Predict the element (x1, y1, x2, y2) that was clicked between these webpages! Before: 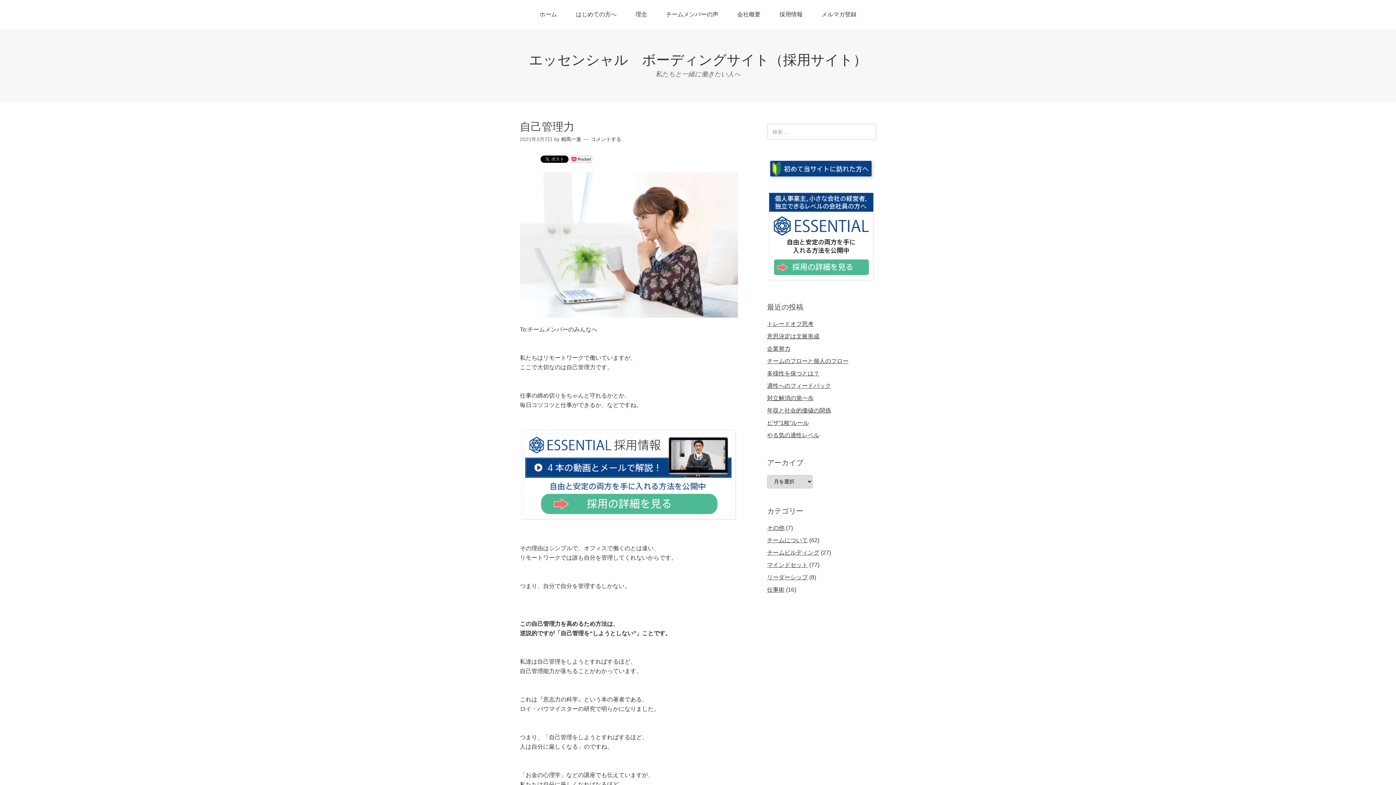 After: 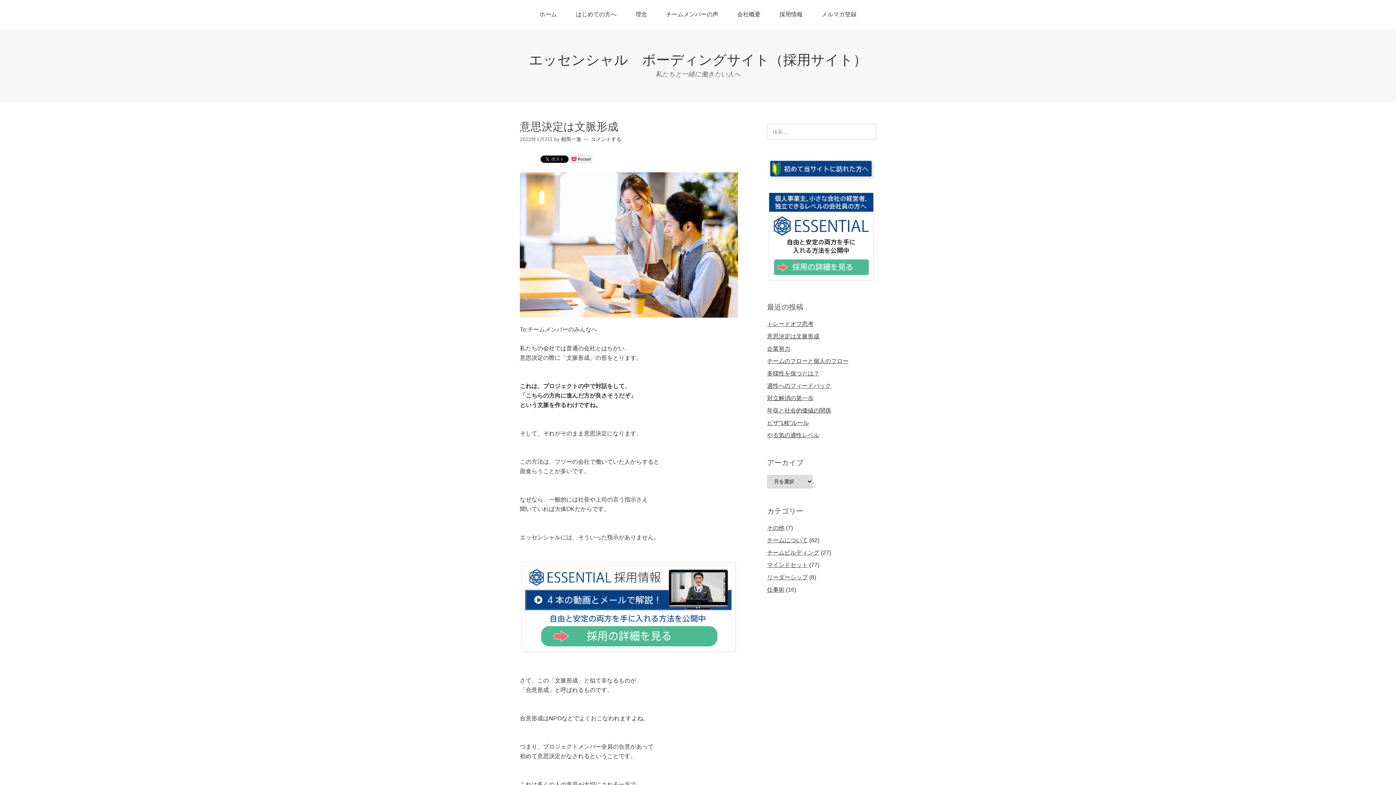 Action: label: 意思決定は文脈形成 bbox: (767, 333, 819, 339)